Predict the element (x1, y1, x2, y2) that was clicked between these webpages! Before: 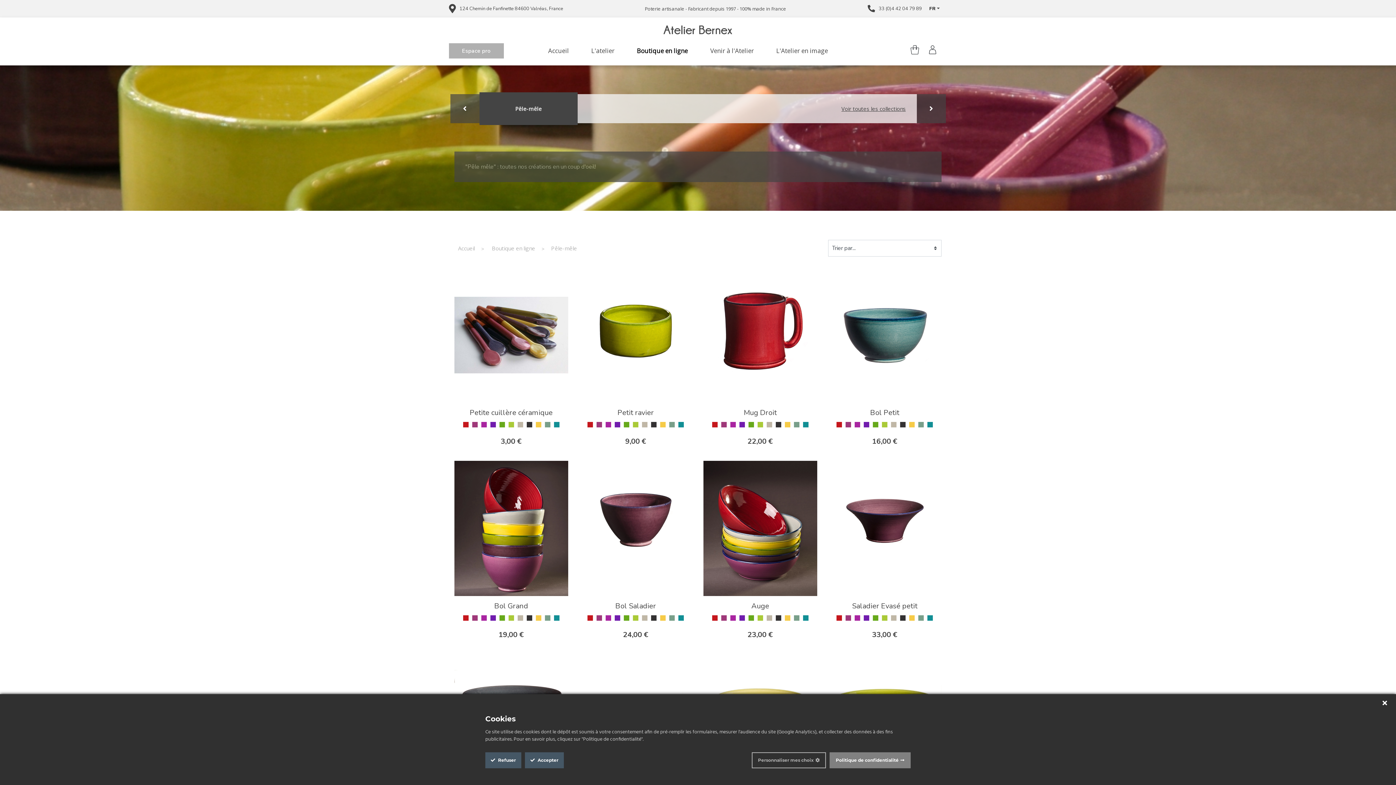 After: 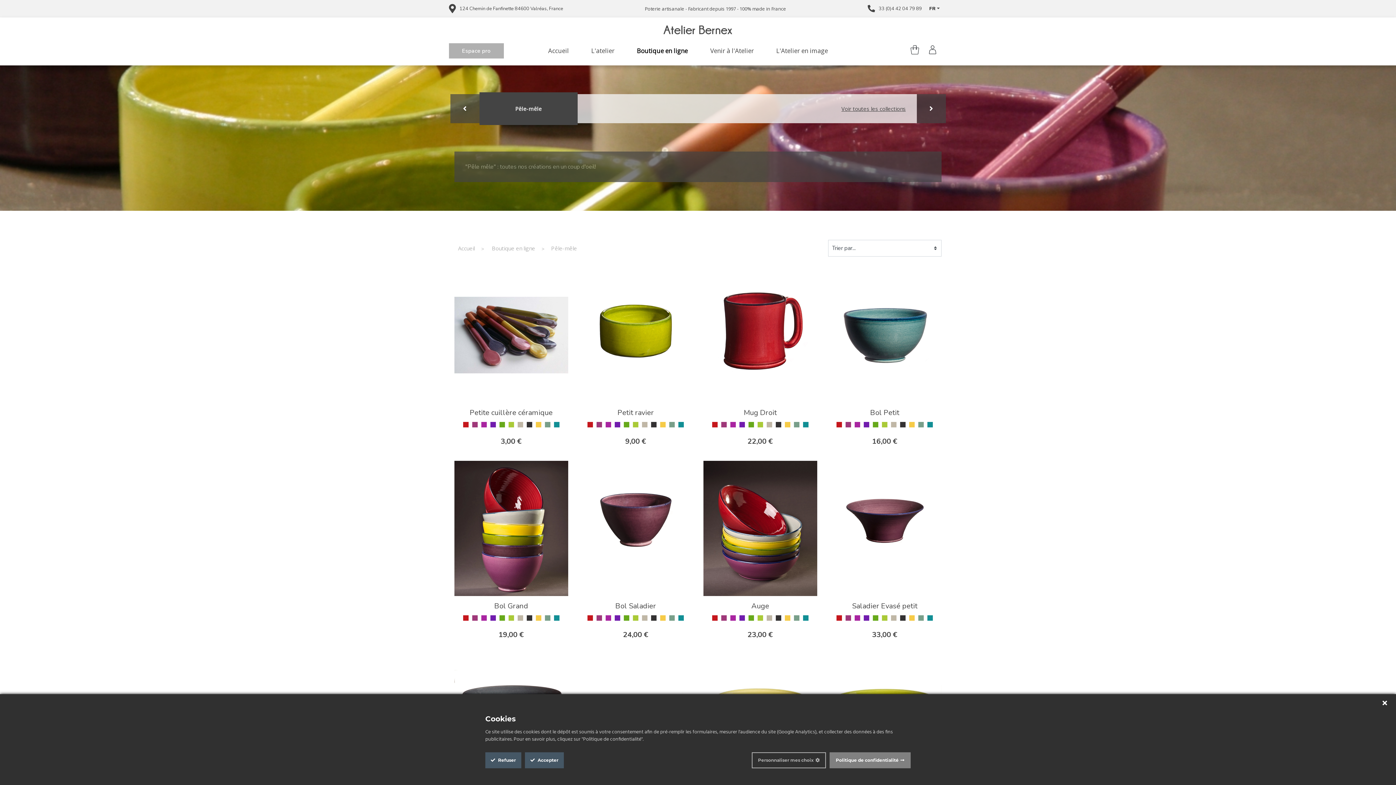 Action: bbox: (450, 94, 479, 123)